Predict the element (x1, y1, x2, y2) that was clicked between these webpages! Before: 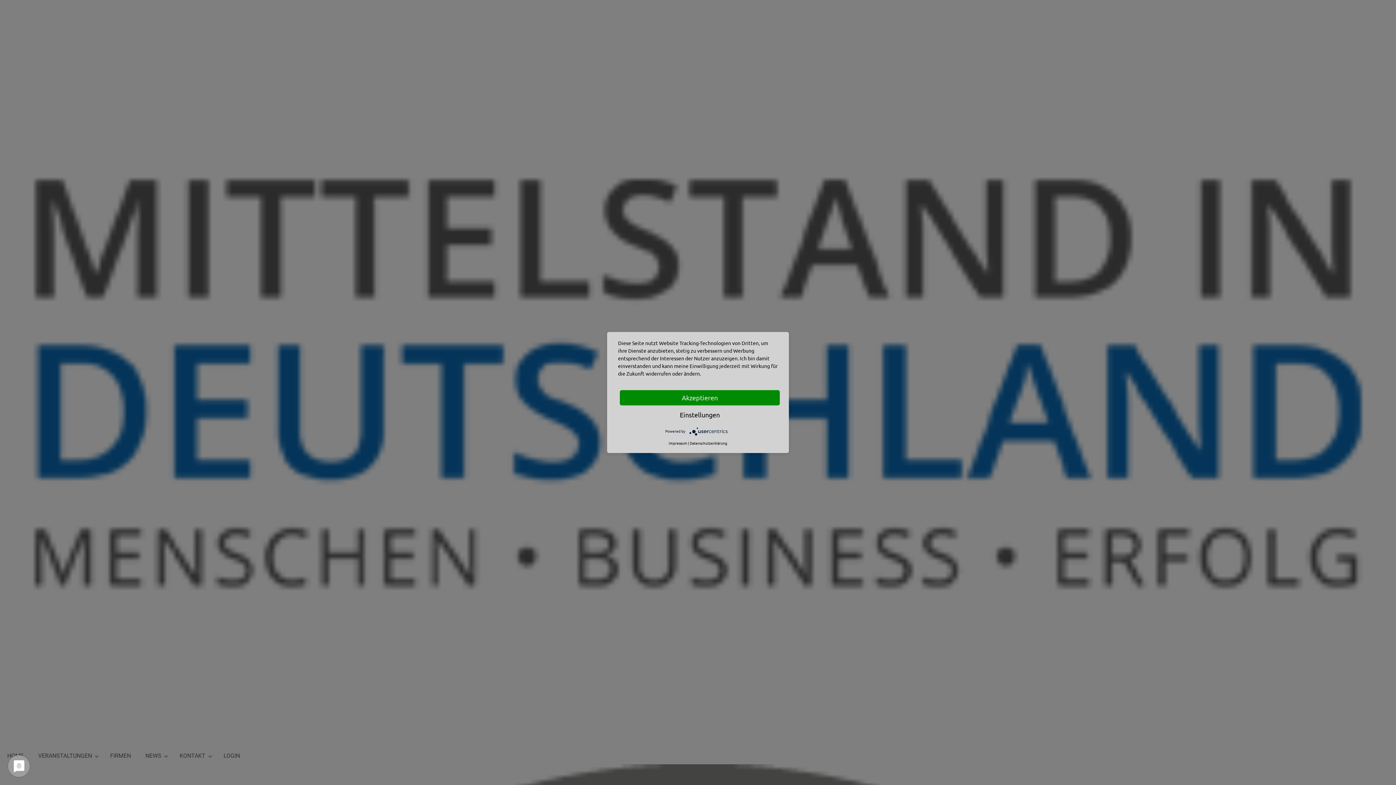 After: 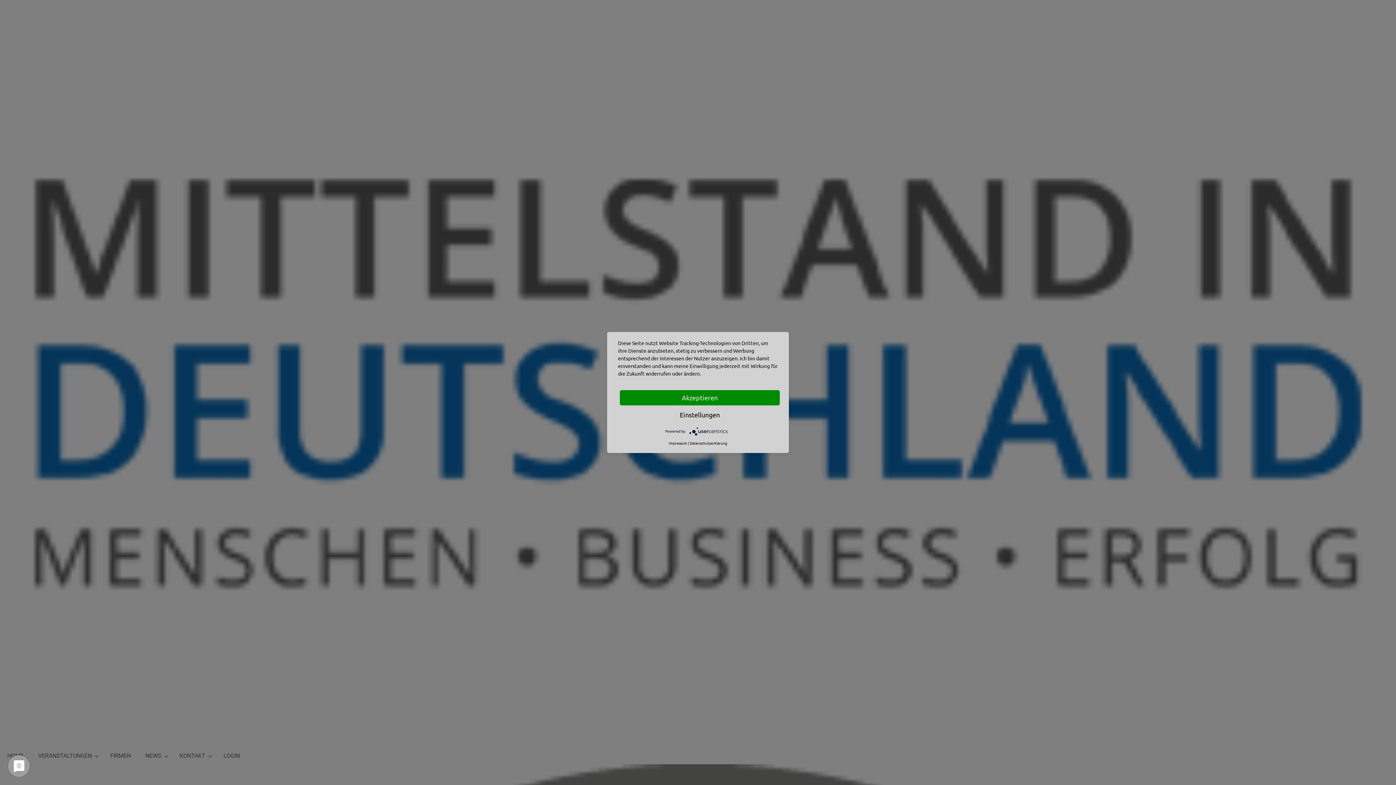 Action: label: Impressum bbox: (668, 440, 687, 446)